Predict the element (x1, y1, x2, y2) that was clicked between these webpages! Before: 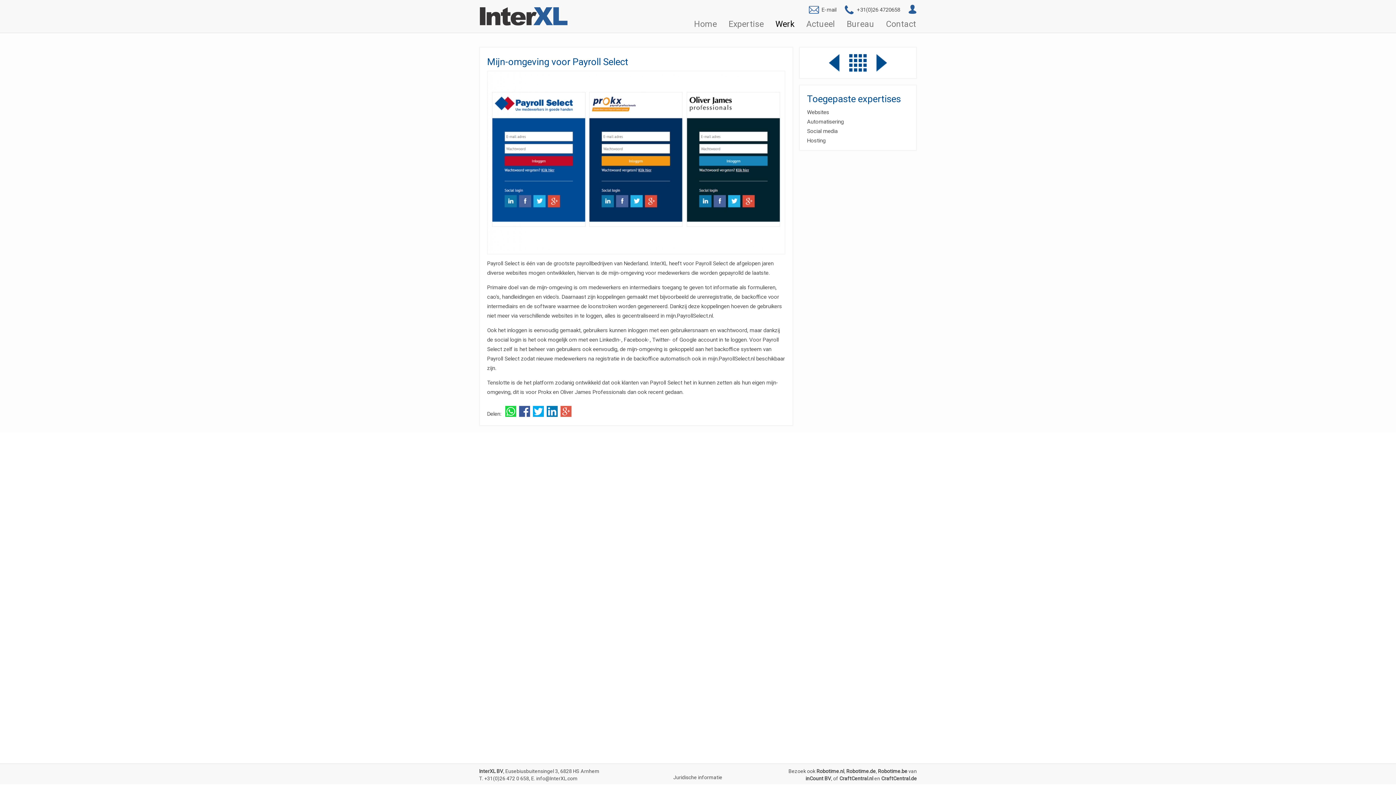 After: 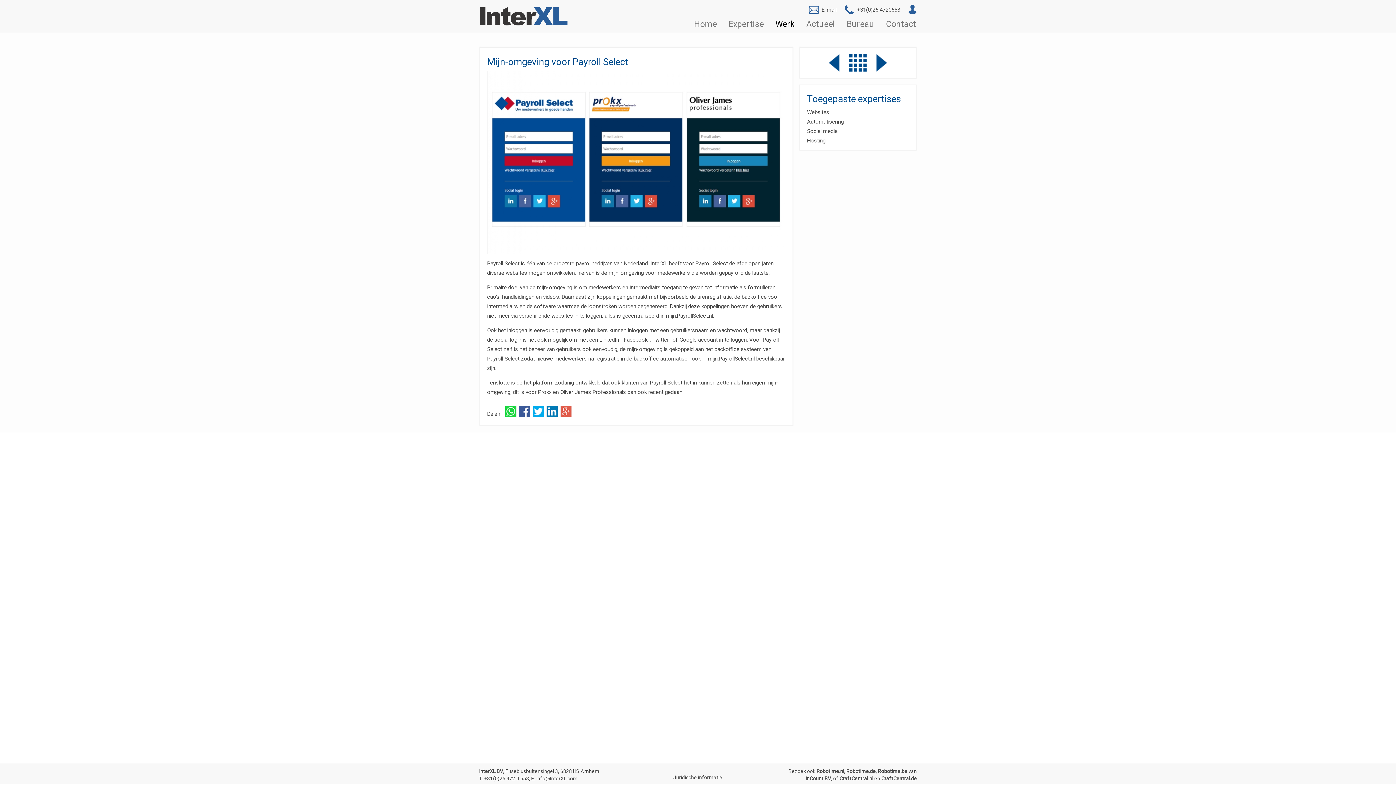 Action: bbox: (505, 412, 516, 419)